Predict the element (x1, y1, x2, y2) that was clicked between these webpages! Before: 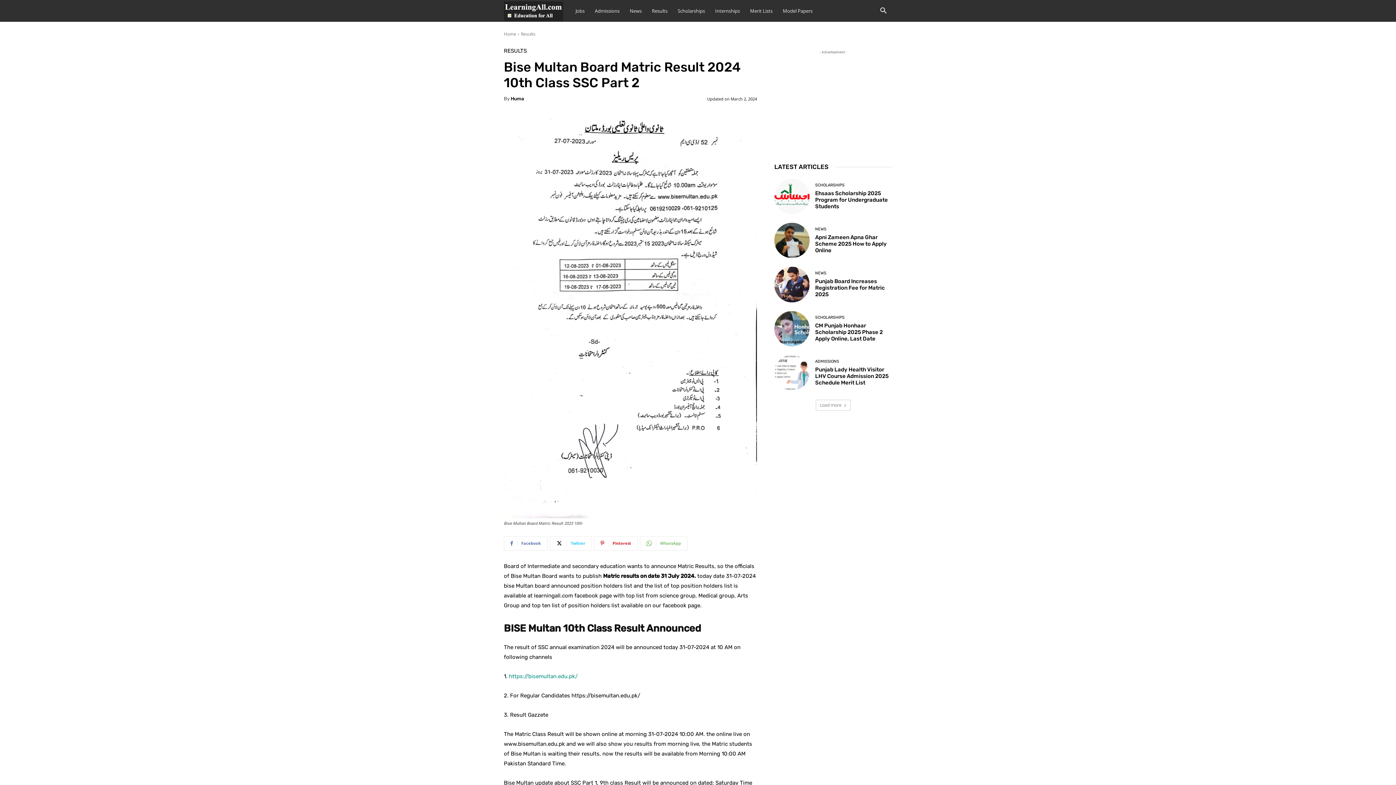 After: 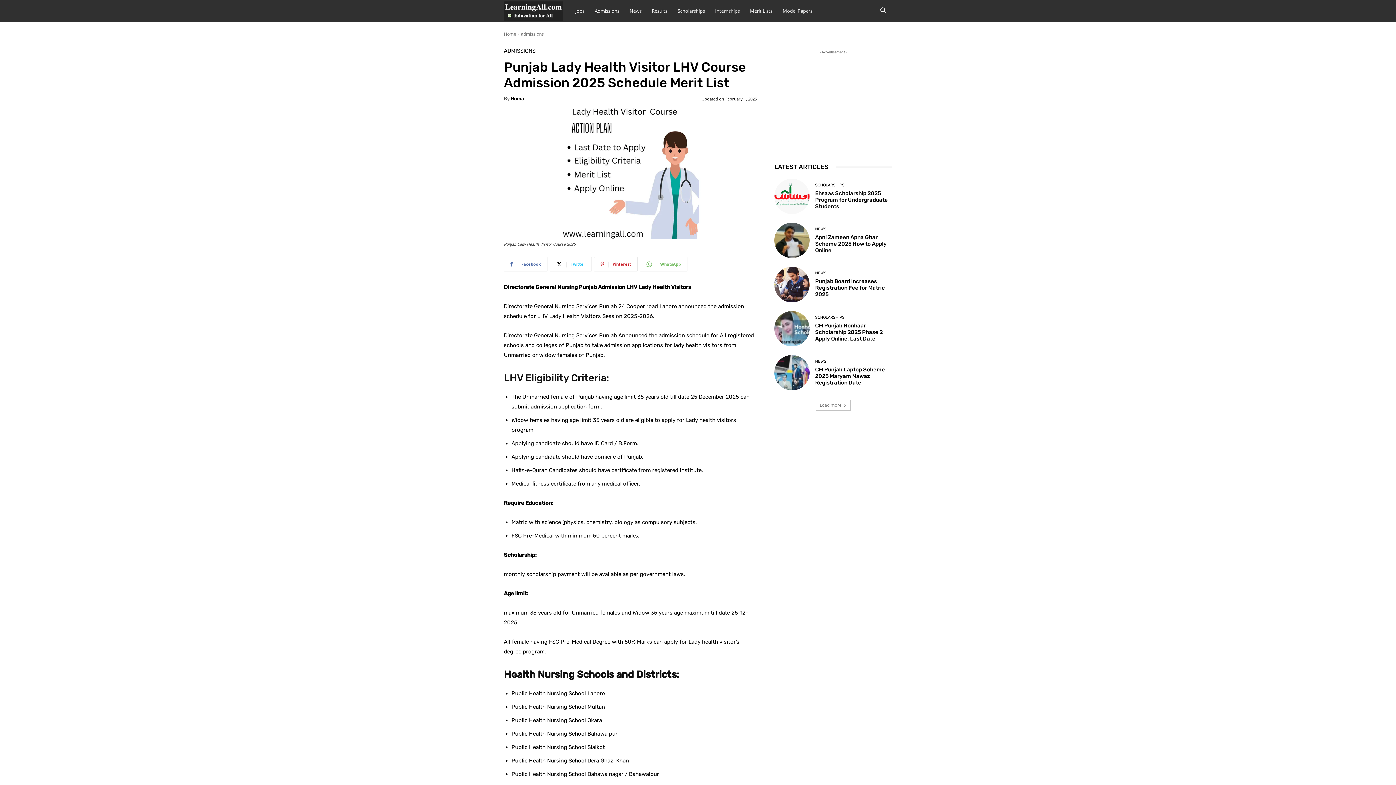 Action: bbox: (815, 366, 888, 386) label: Punjab Lady Health Visitor LHV Course Admission 2025 Schedule Merit List